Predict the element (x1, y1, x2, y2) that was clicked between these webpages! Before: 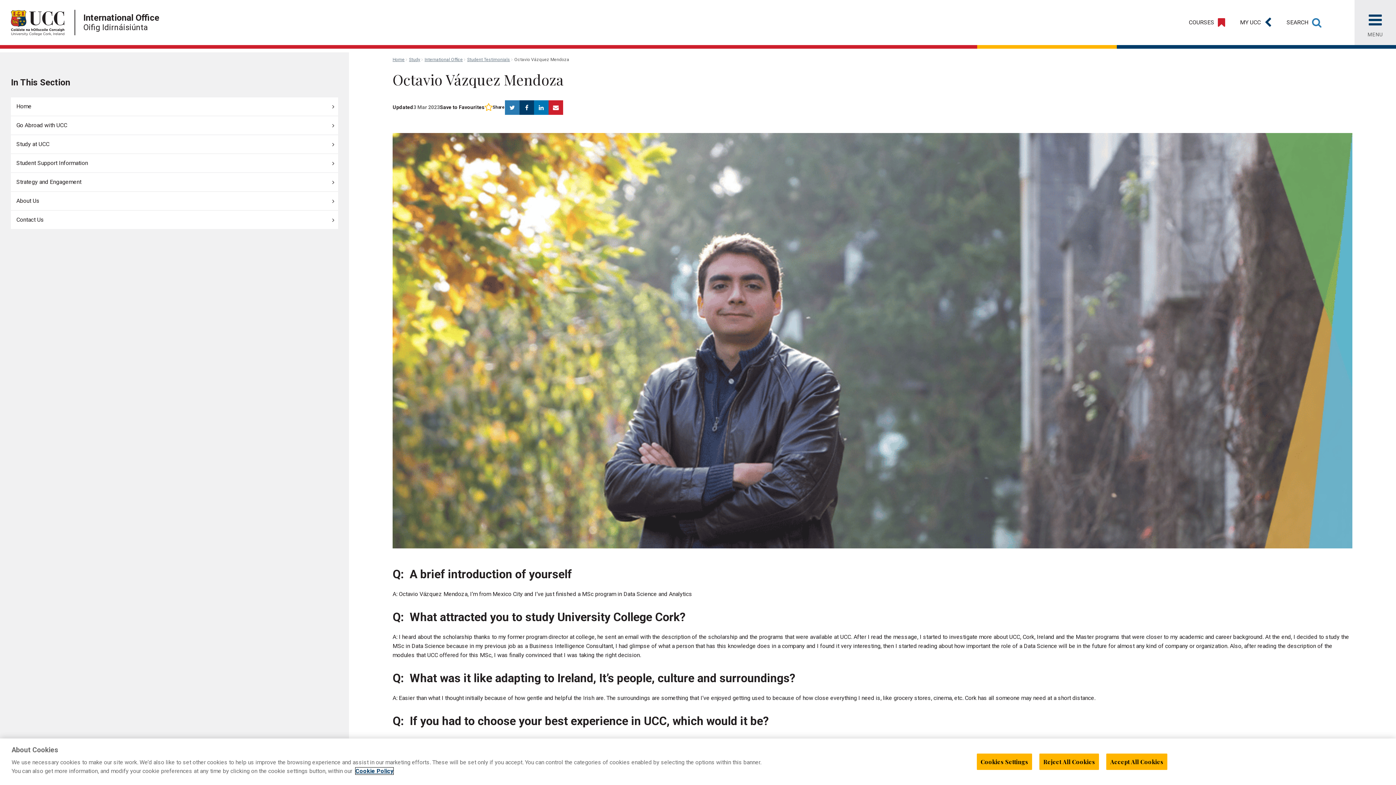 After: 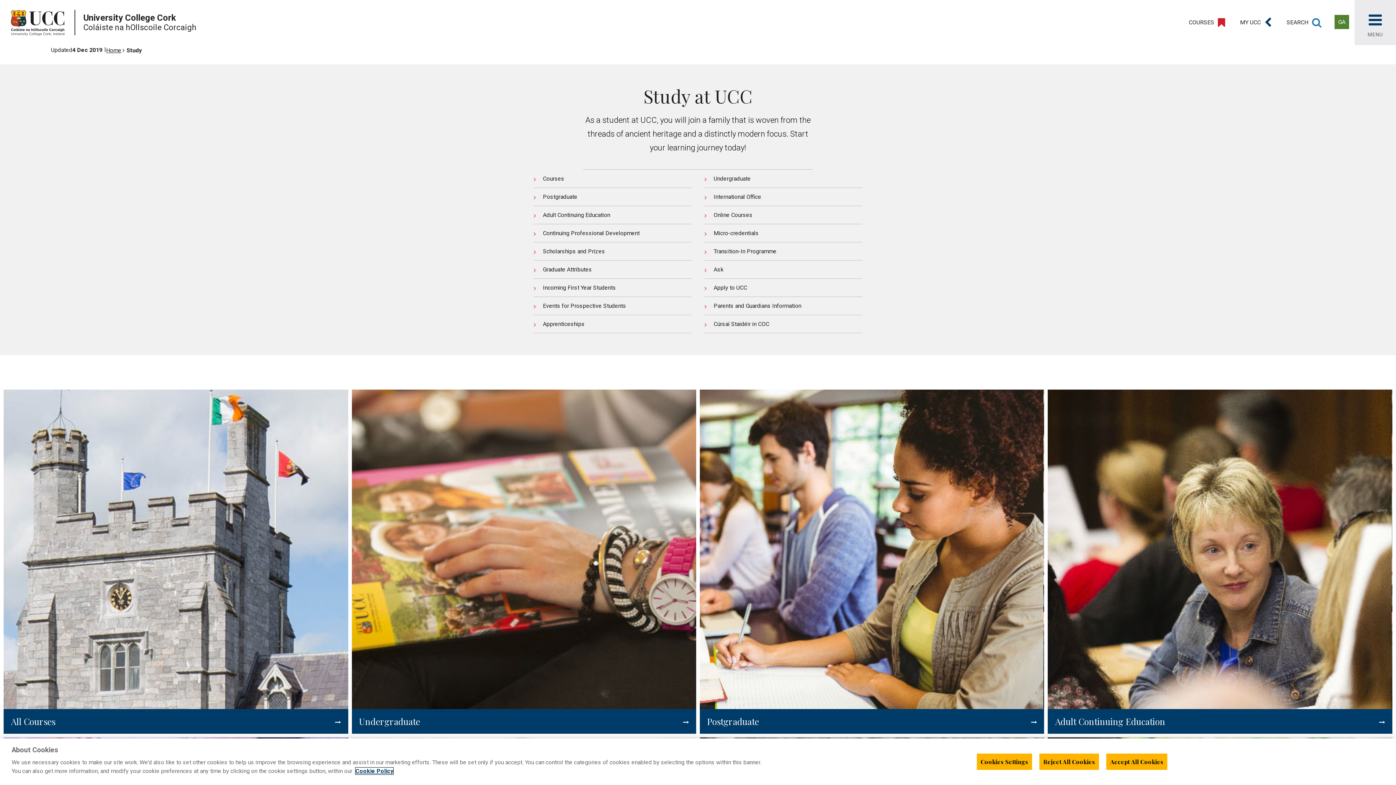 Action: bbox: (409, 57, 420, 62) label: Study